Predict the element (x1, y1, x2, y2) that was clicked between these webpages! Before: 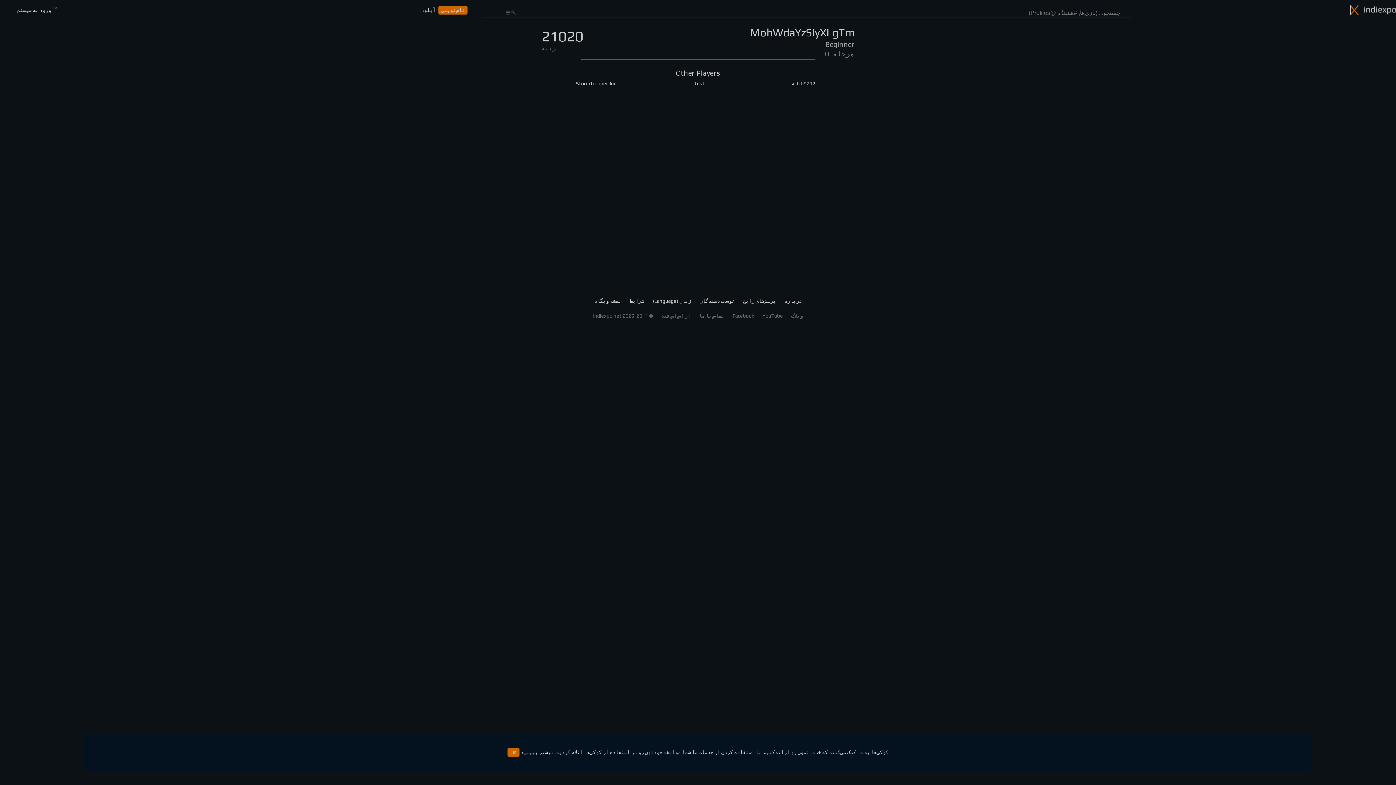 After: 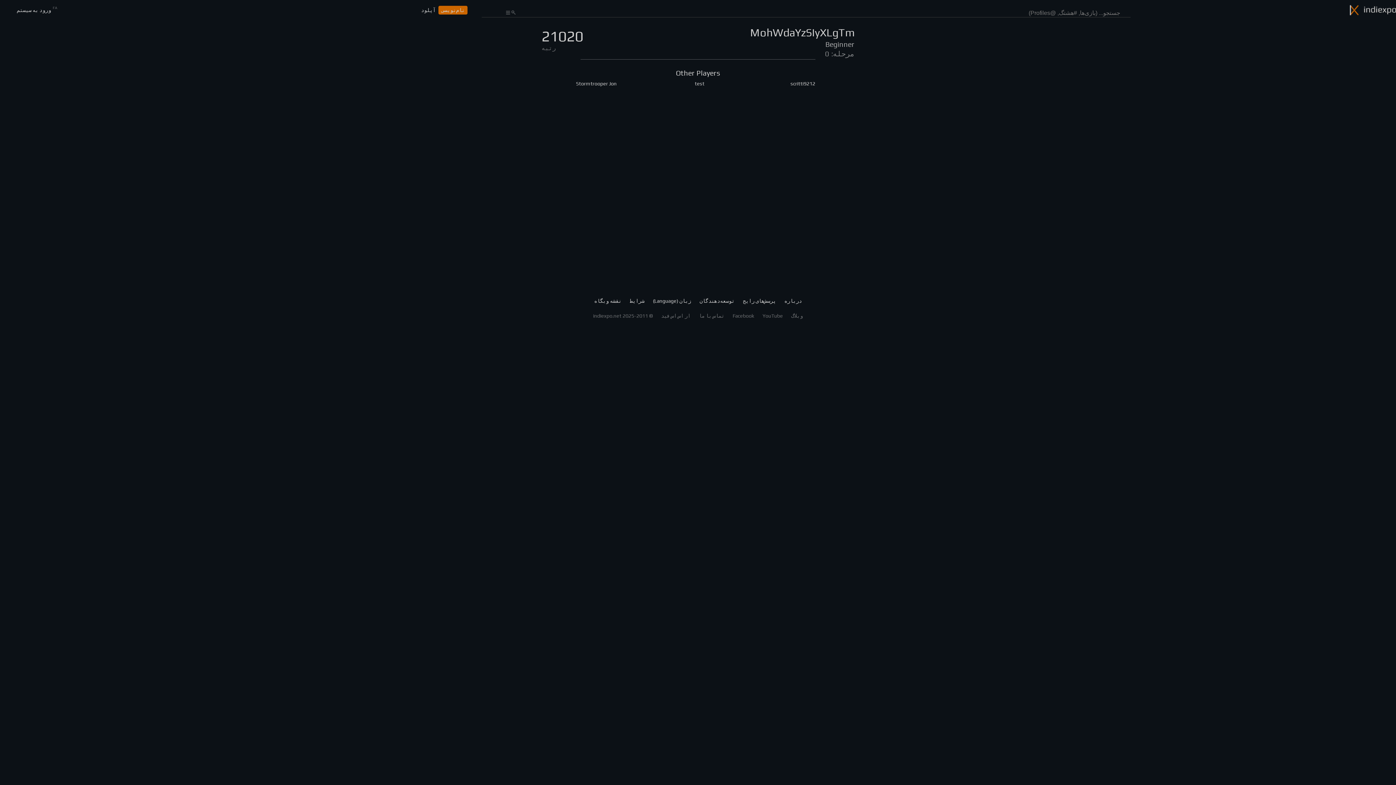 Action: label: OK bbox: (507, 748, 519, 757)